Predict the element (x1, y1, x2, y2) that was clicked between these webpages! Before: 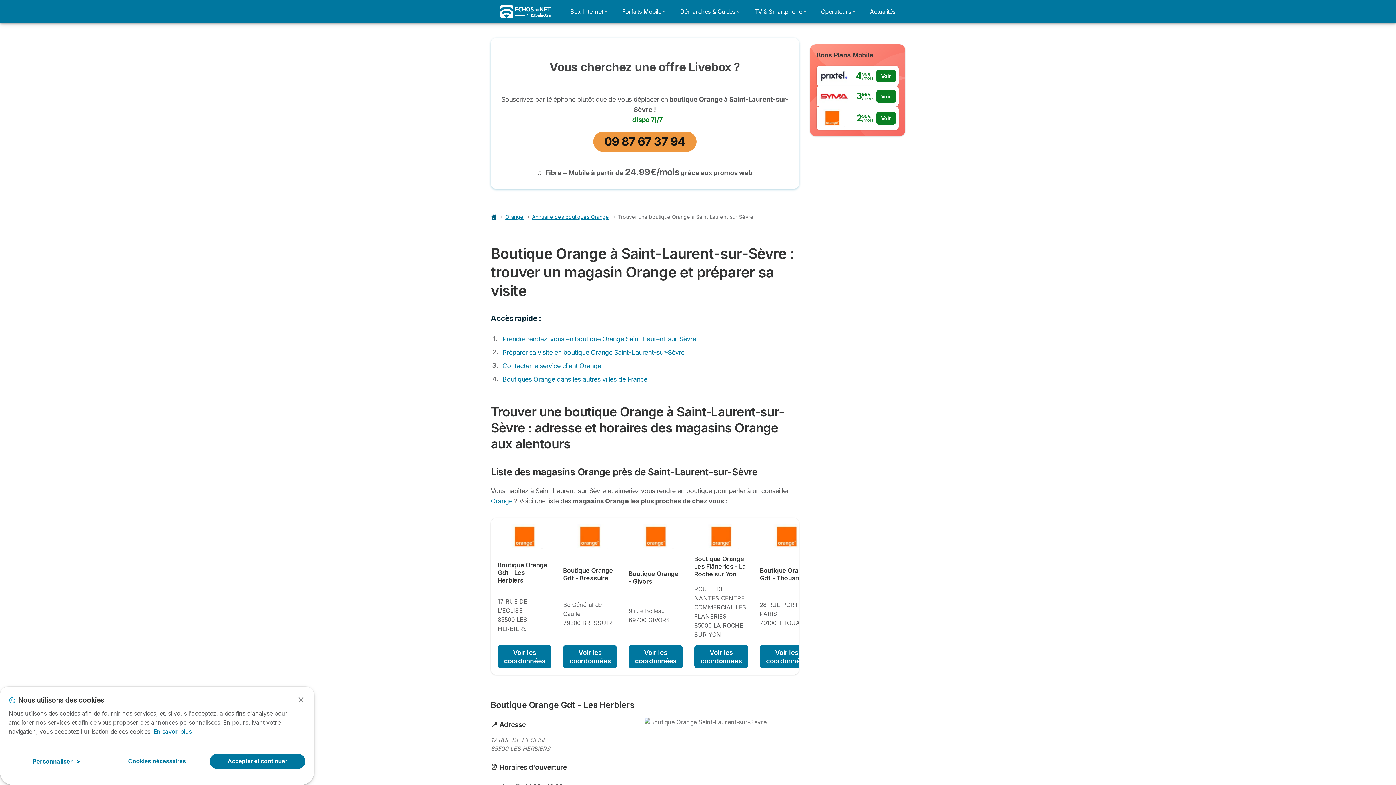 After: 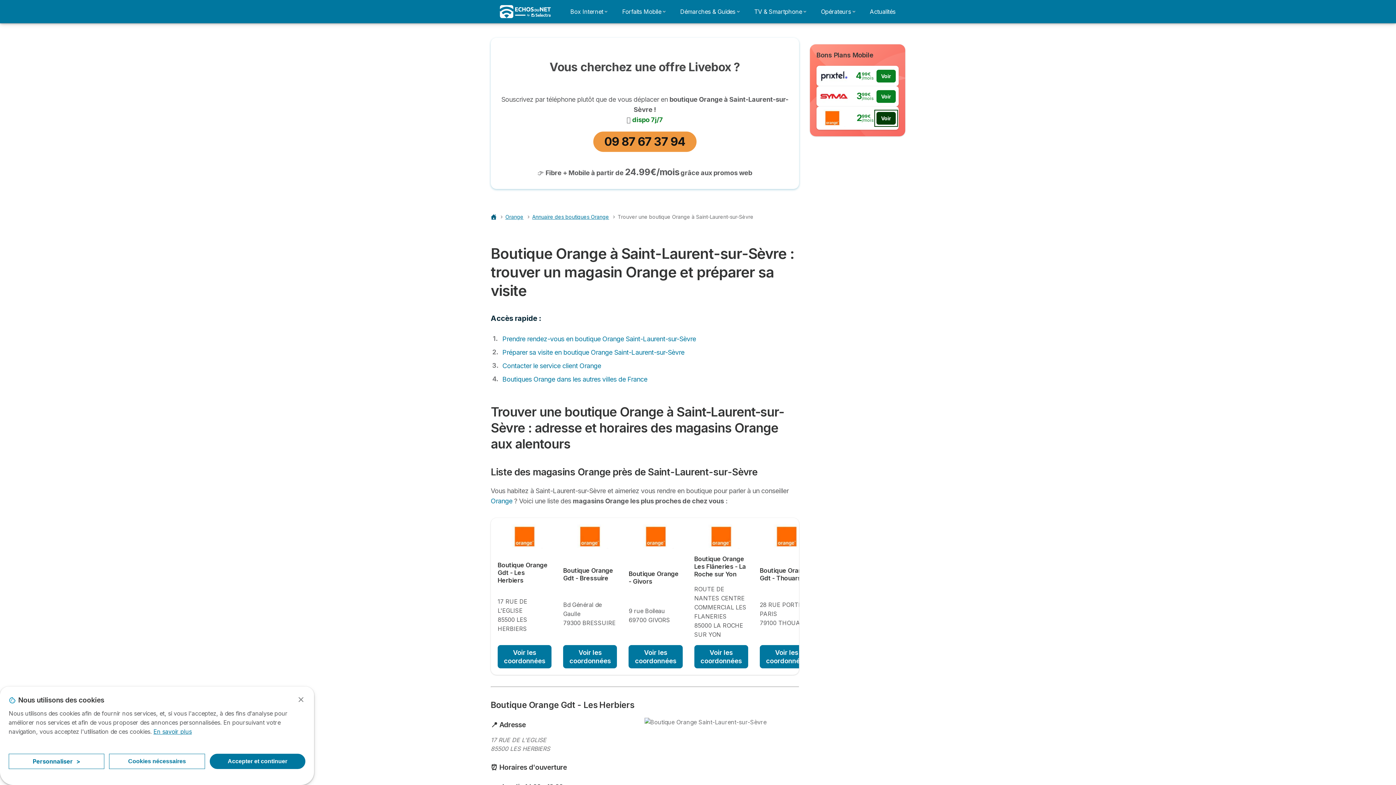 Action: label: Voir bbox: (876, 111, 896, 124)